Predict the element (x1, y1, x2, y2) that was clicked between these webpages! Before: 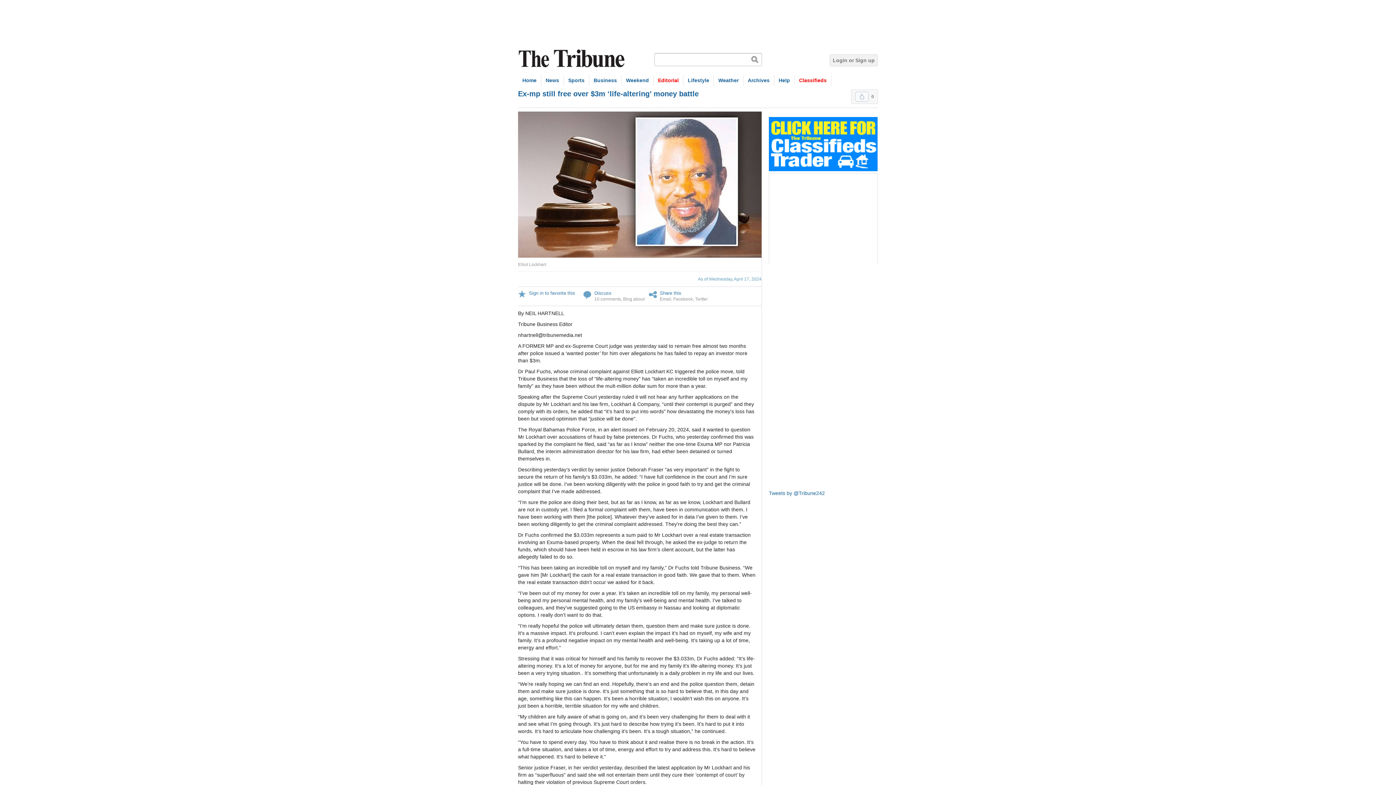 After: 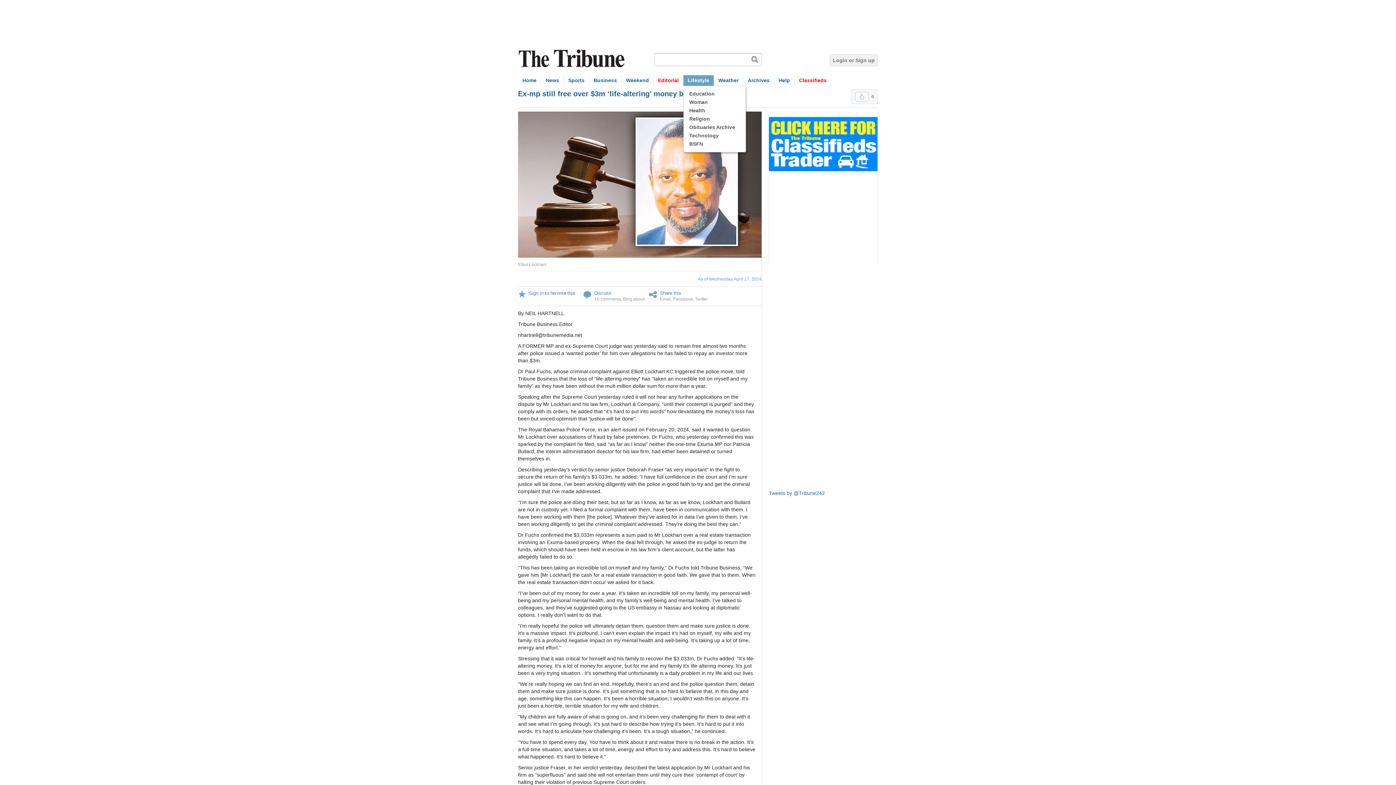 Action: label: Lifestyle bbox: (683, 75, 713, 85)